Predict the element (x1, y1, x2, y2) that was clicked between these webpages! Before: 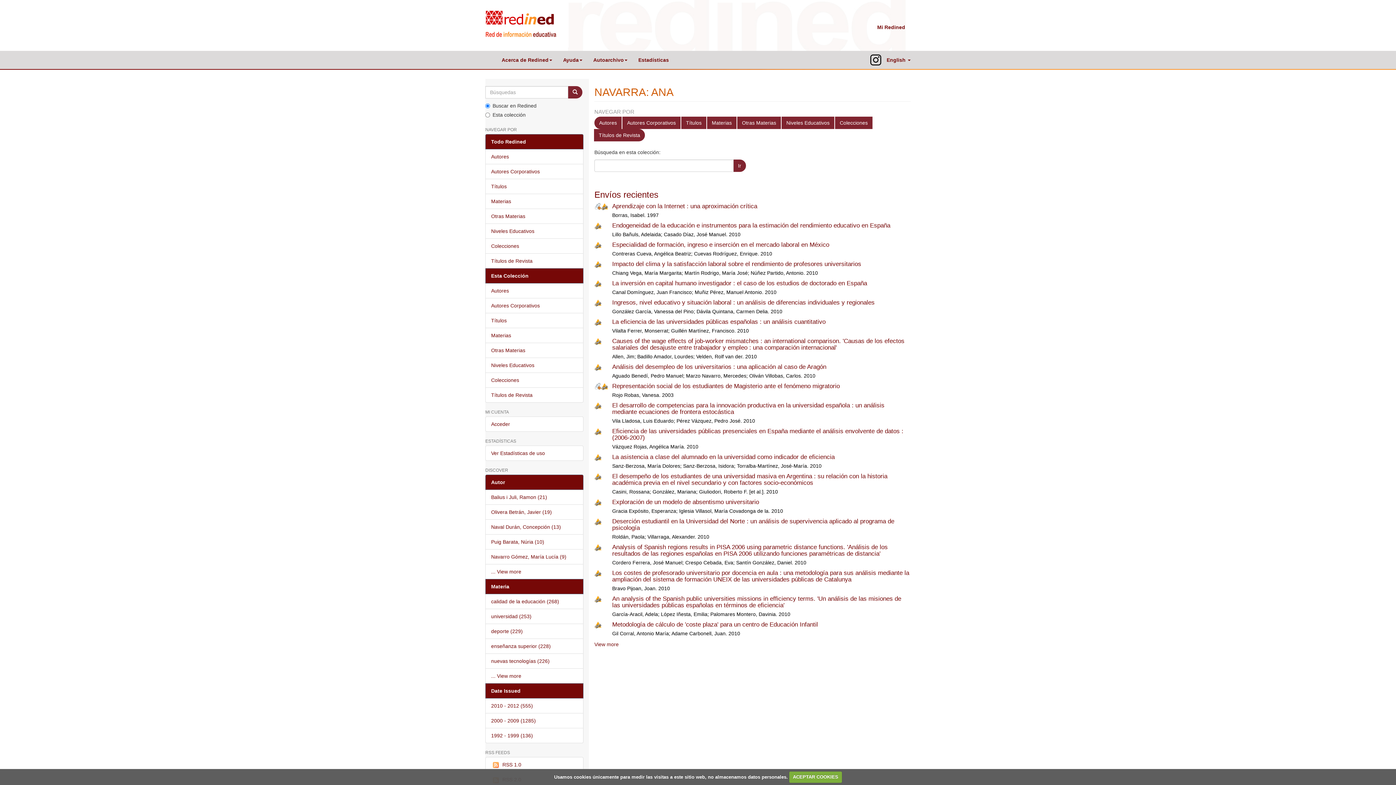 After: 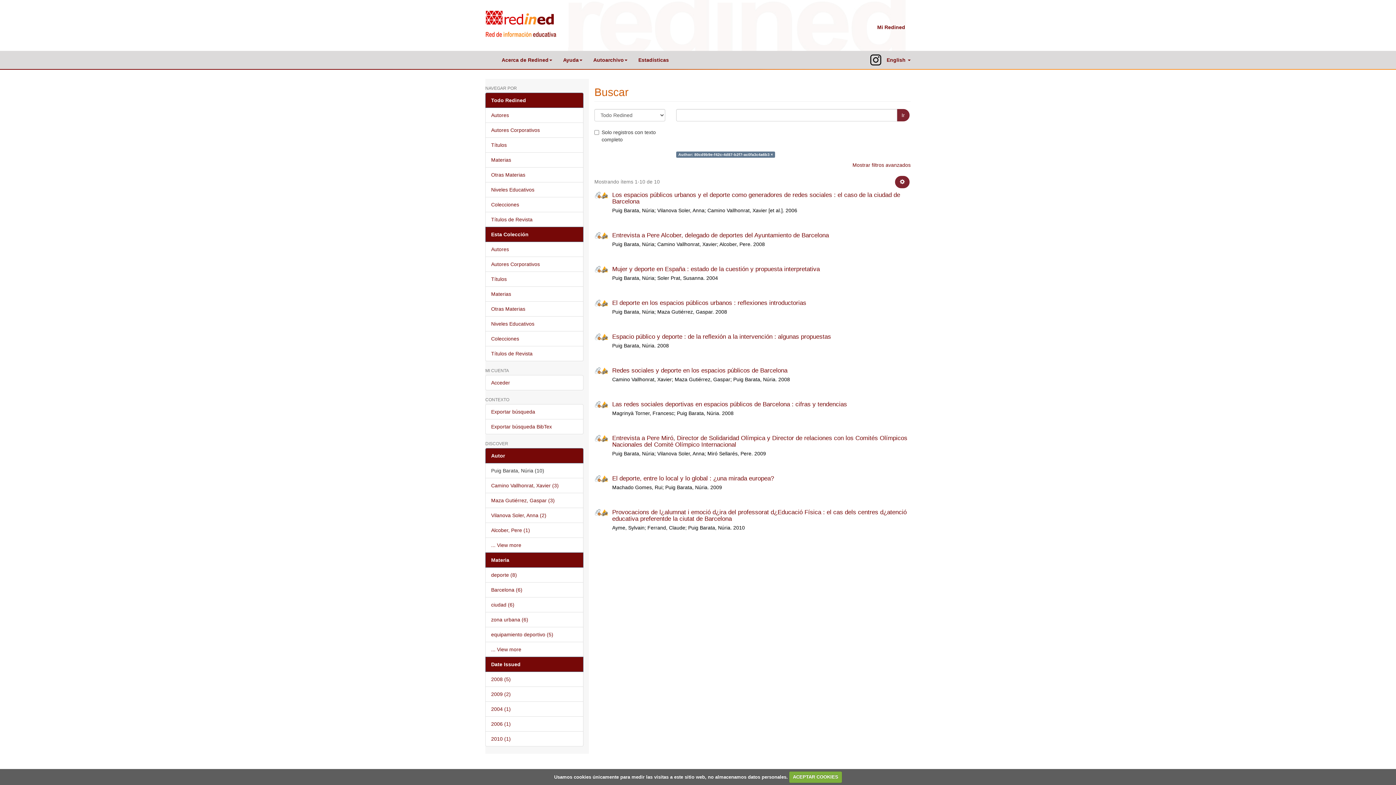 Action: label: Puig Barata, Núria (10) bbox: (485, 534, 583, 549)